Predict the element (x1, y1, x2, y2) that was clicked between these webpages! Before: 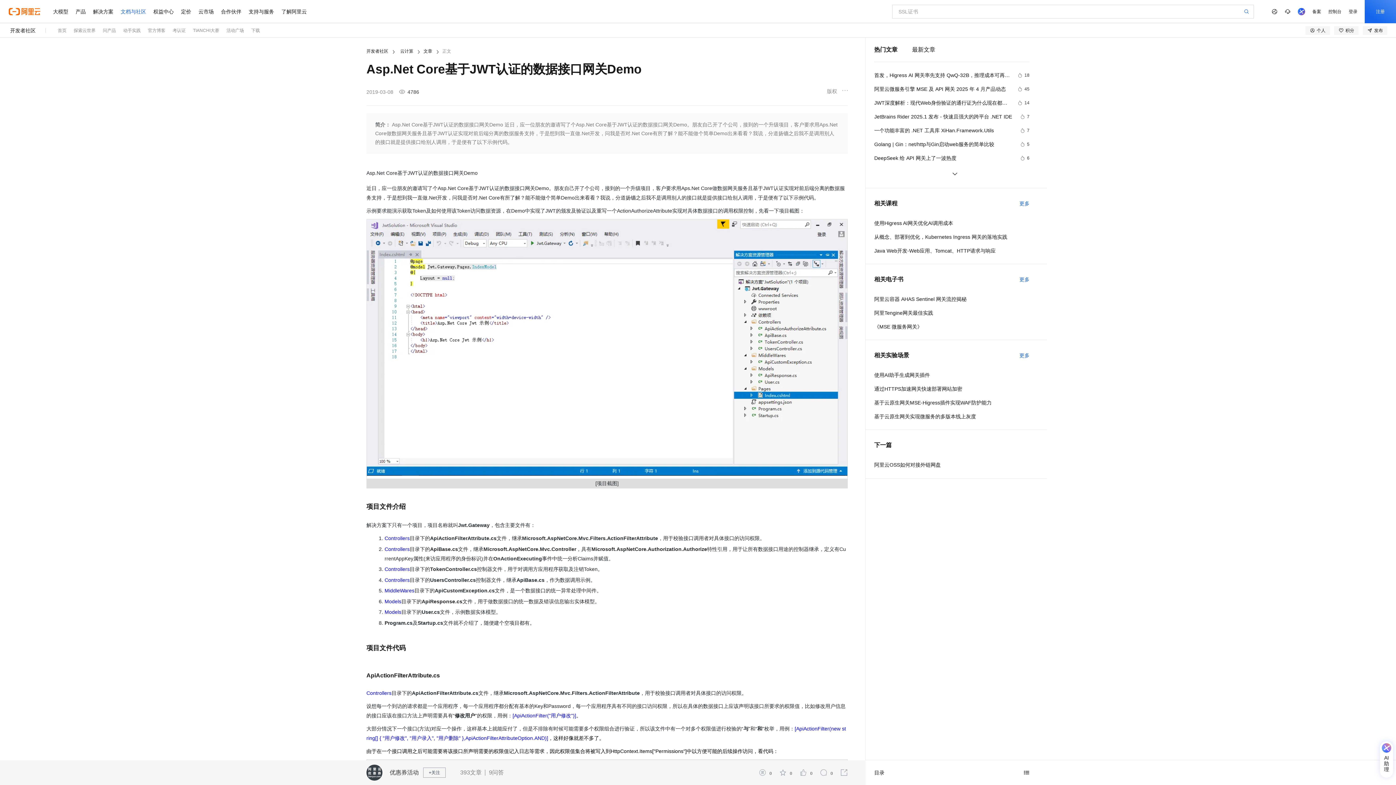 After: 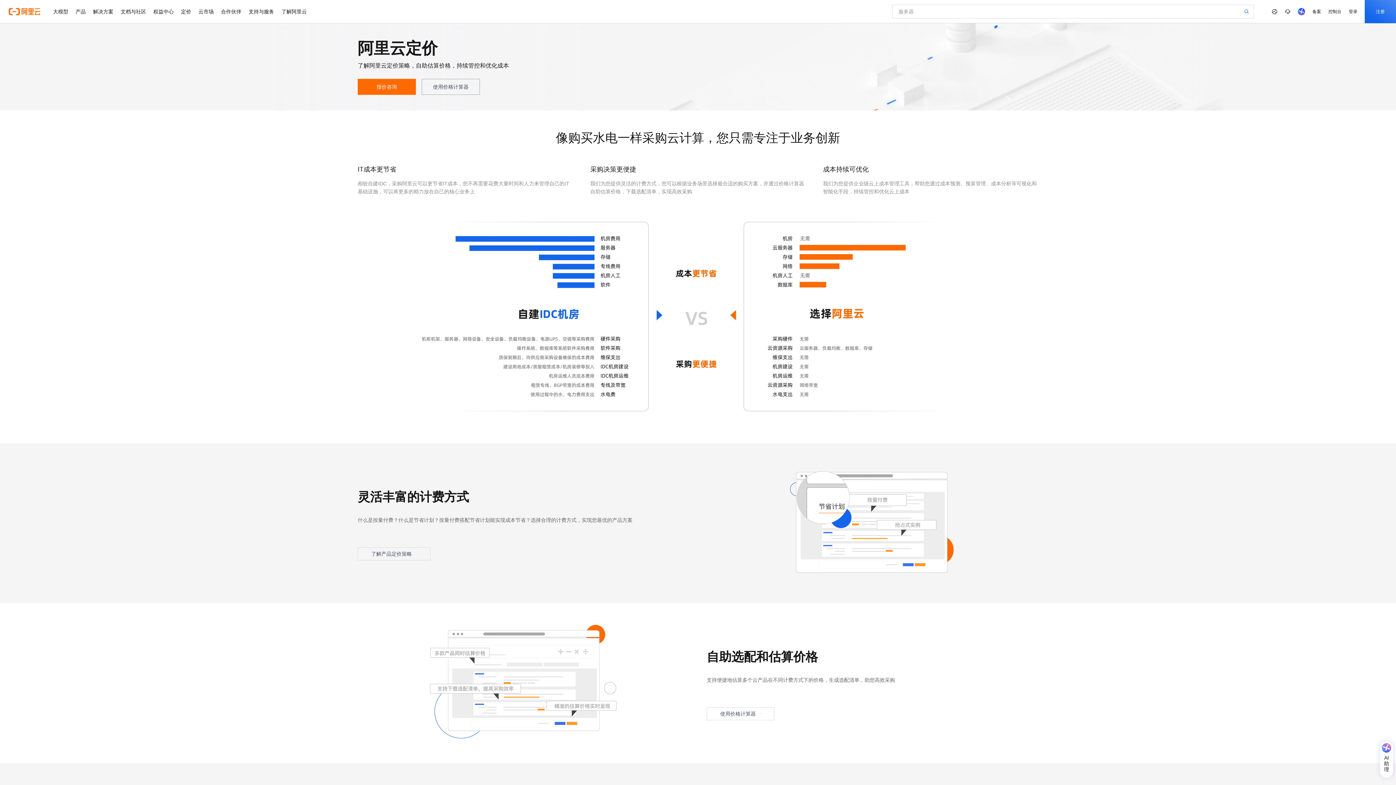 Action: bbox: (177, 0, 194, 23) label: 定价